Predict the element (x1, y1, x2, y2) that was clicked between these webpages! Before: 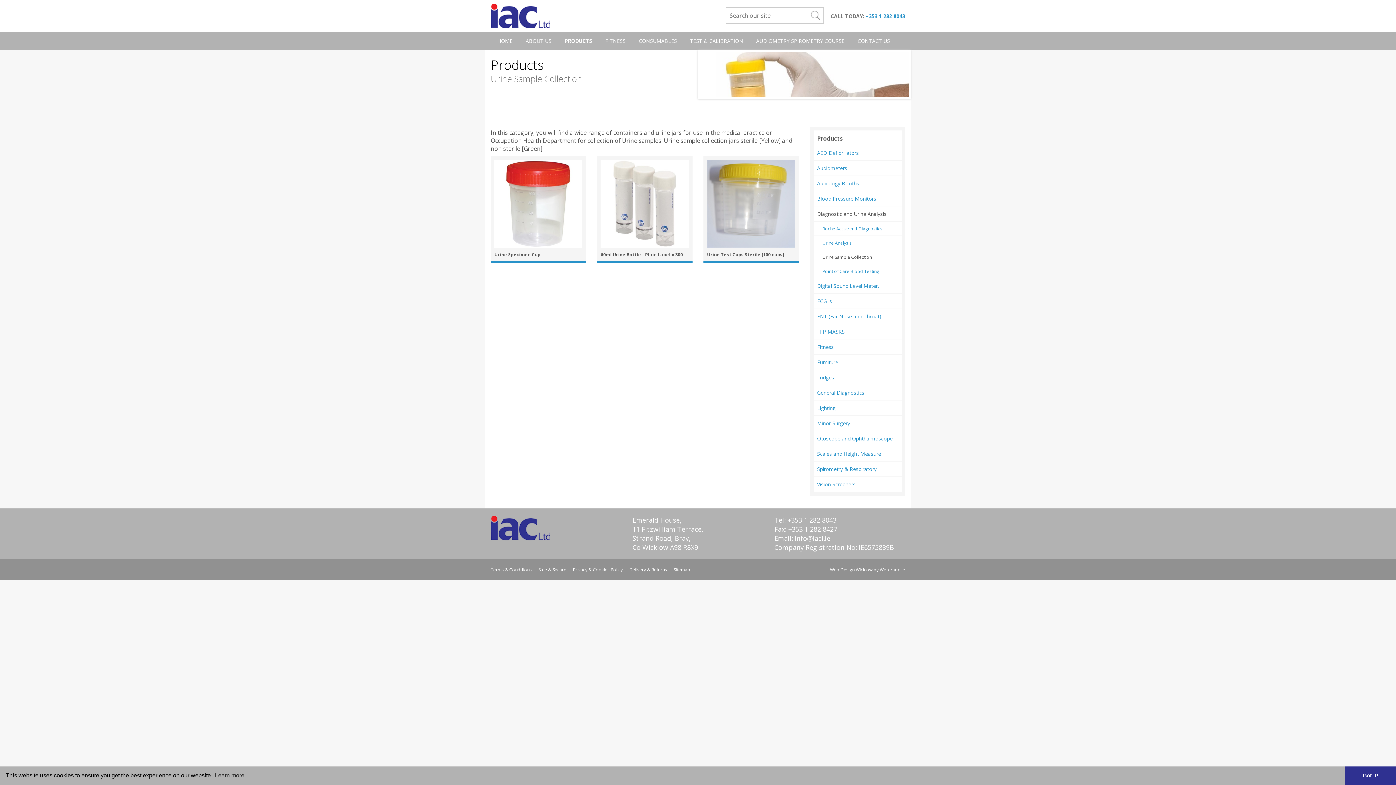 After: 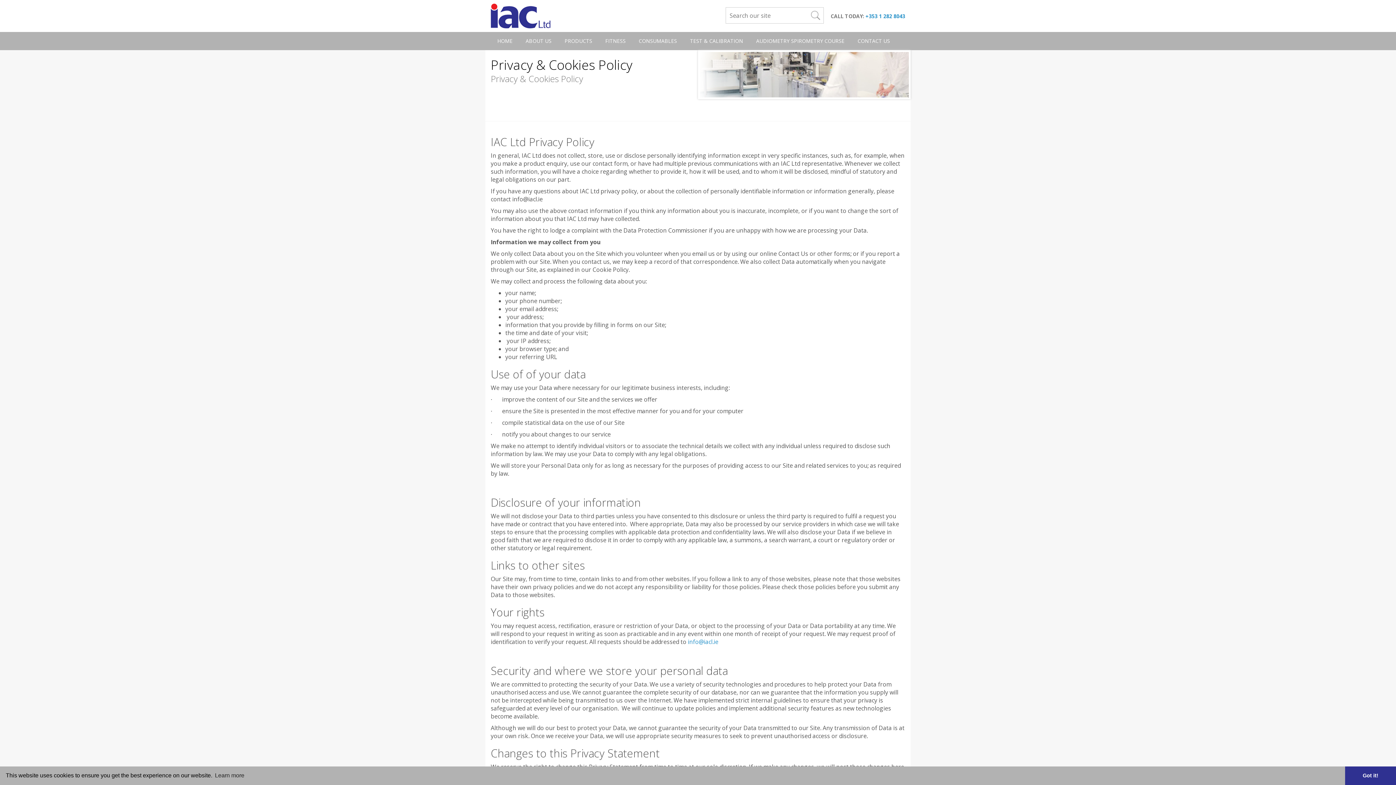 Action: bbox: (573, 566, 622, 572) label: Privacy & Cookies Policy